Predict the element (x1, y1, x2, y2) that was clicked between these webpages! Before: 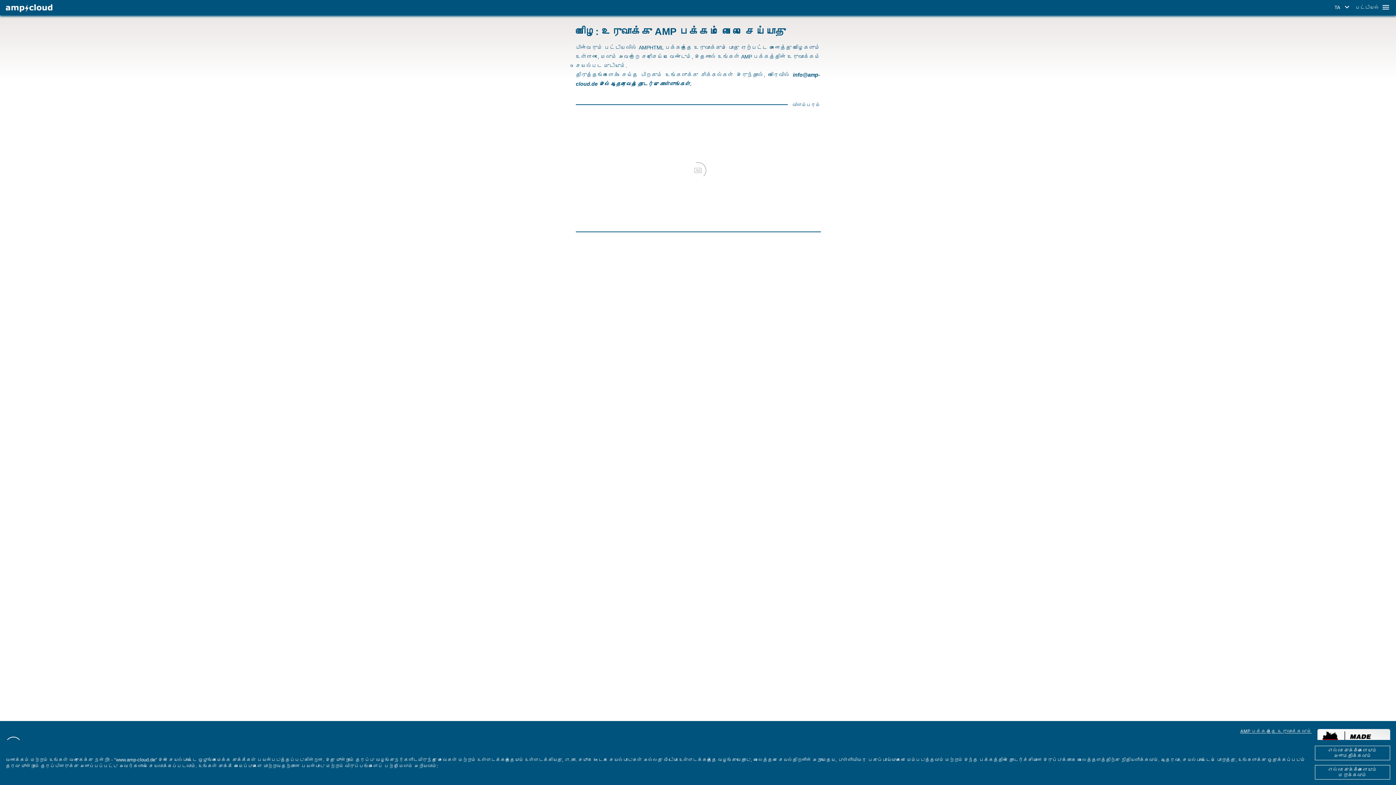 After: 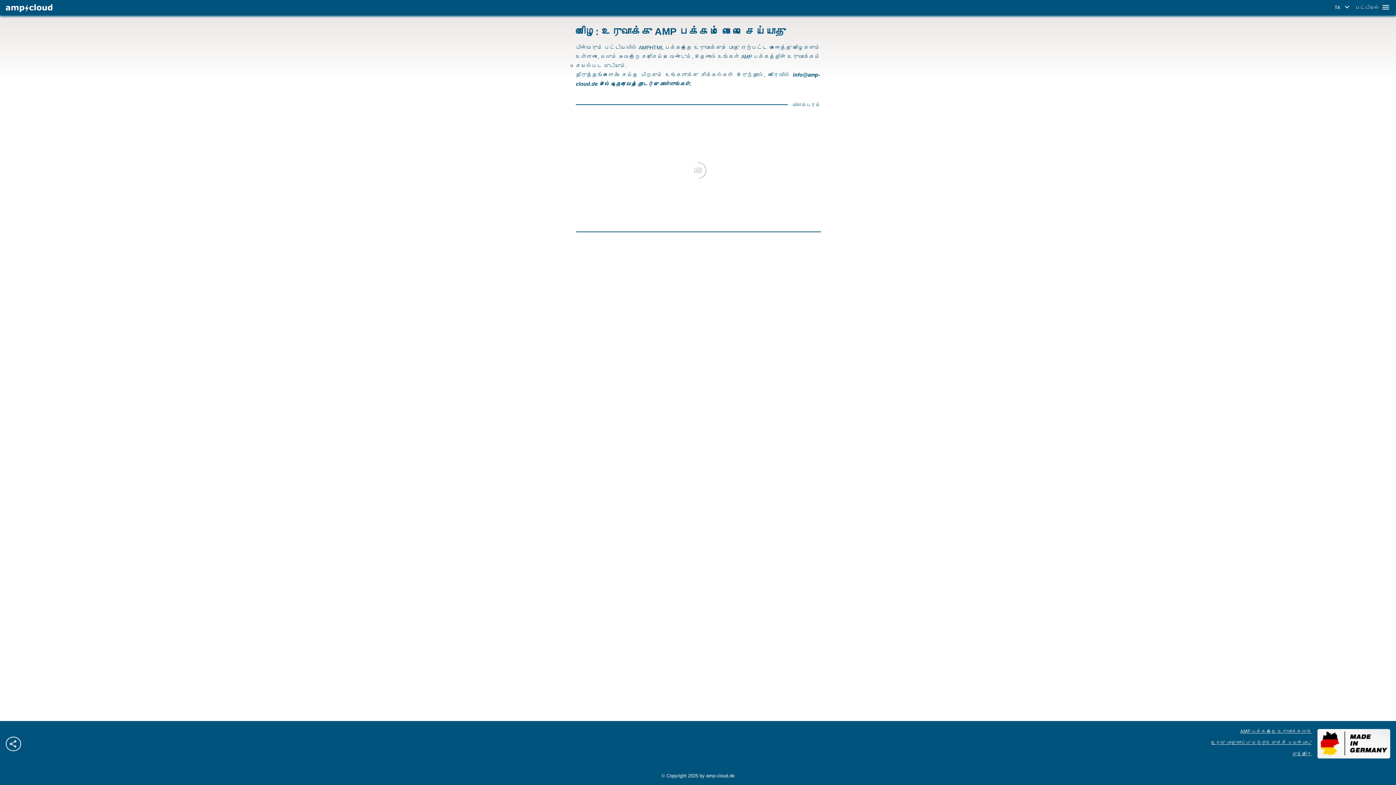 Action: bbox: (1315, 765, 1390, 780) label: எல்லா குக்கீகளையும் மறுக்கவும்